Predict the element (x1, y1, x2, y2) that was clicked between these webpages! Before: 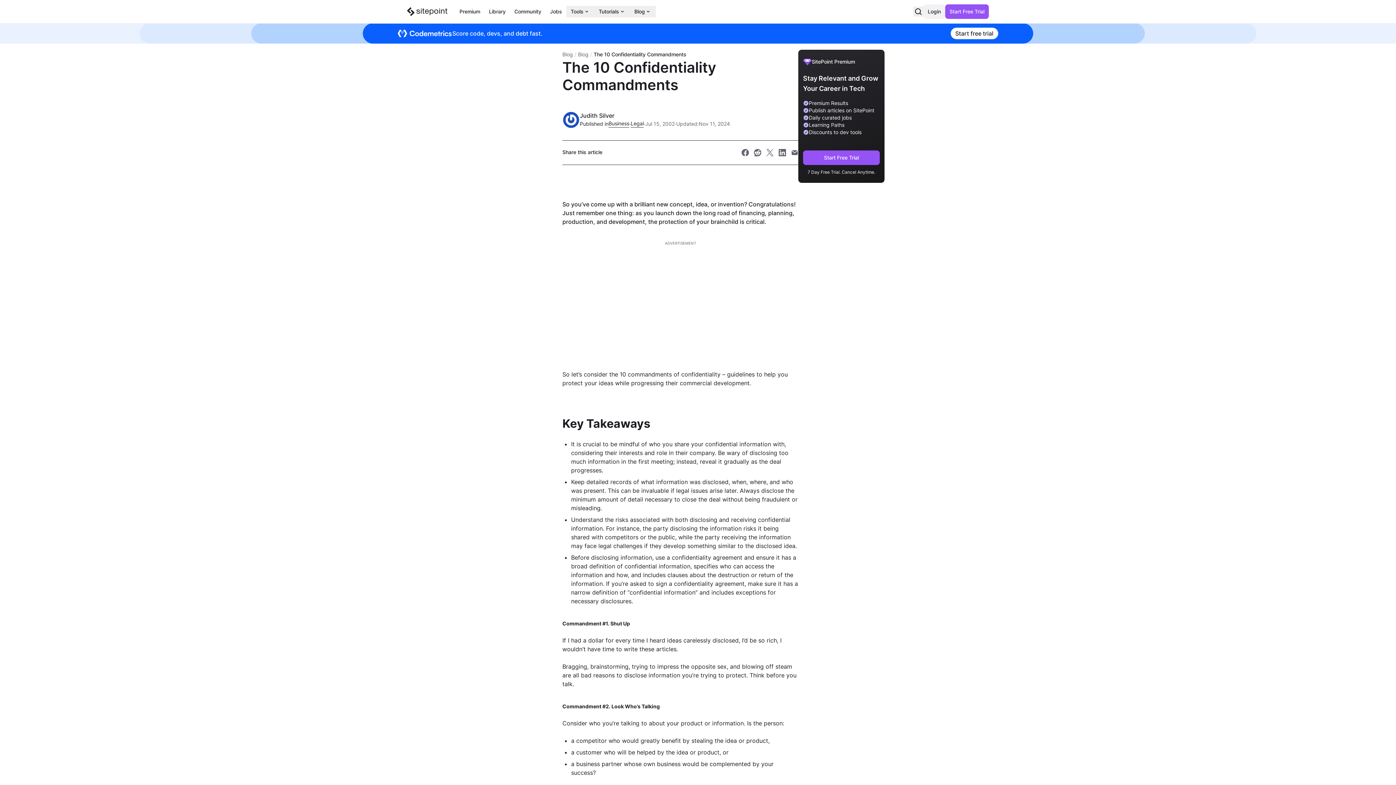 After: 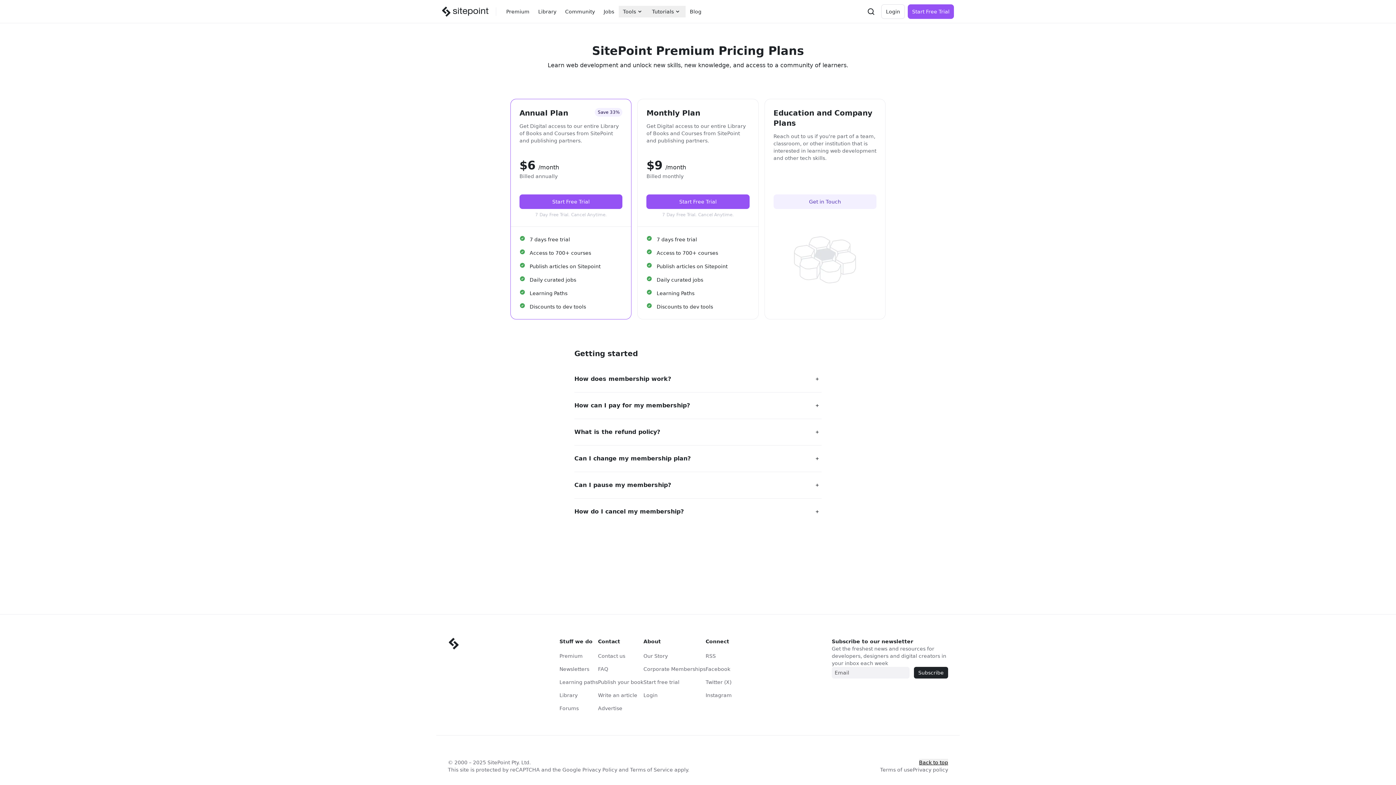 Action: label: Premium bbox: (455, 5, 484, 17)